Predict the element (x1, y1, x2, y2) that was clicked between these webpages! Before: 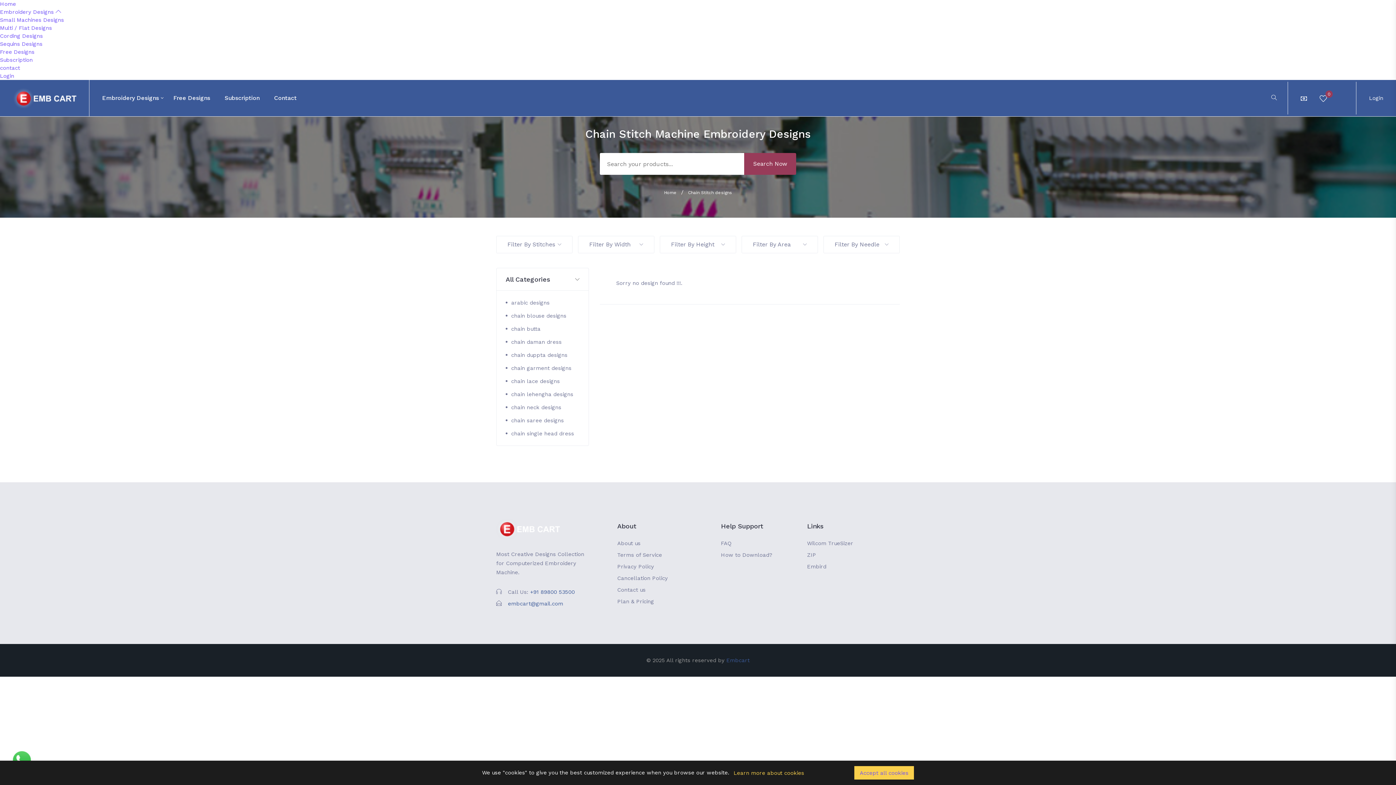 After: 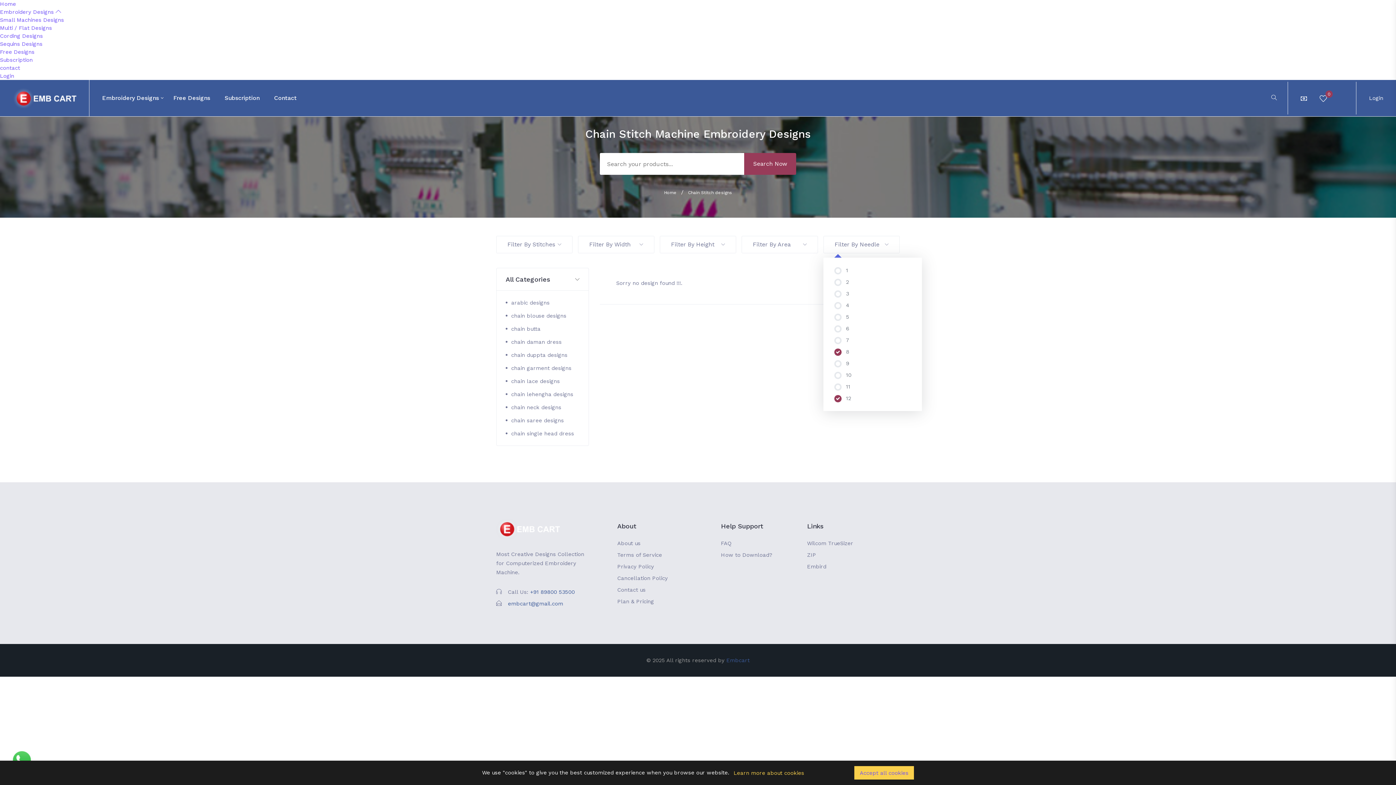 Action: label: Filter By Needle bbox: (823, 236, 900, 253)